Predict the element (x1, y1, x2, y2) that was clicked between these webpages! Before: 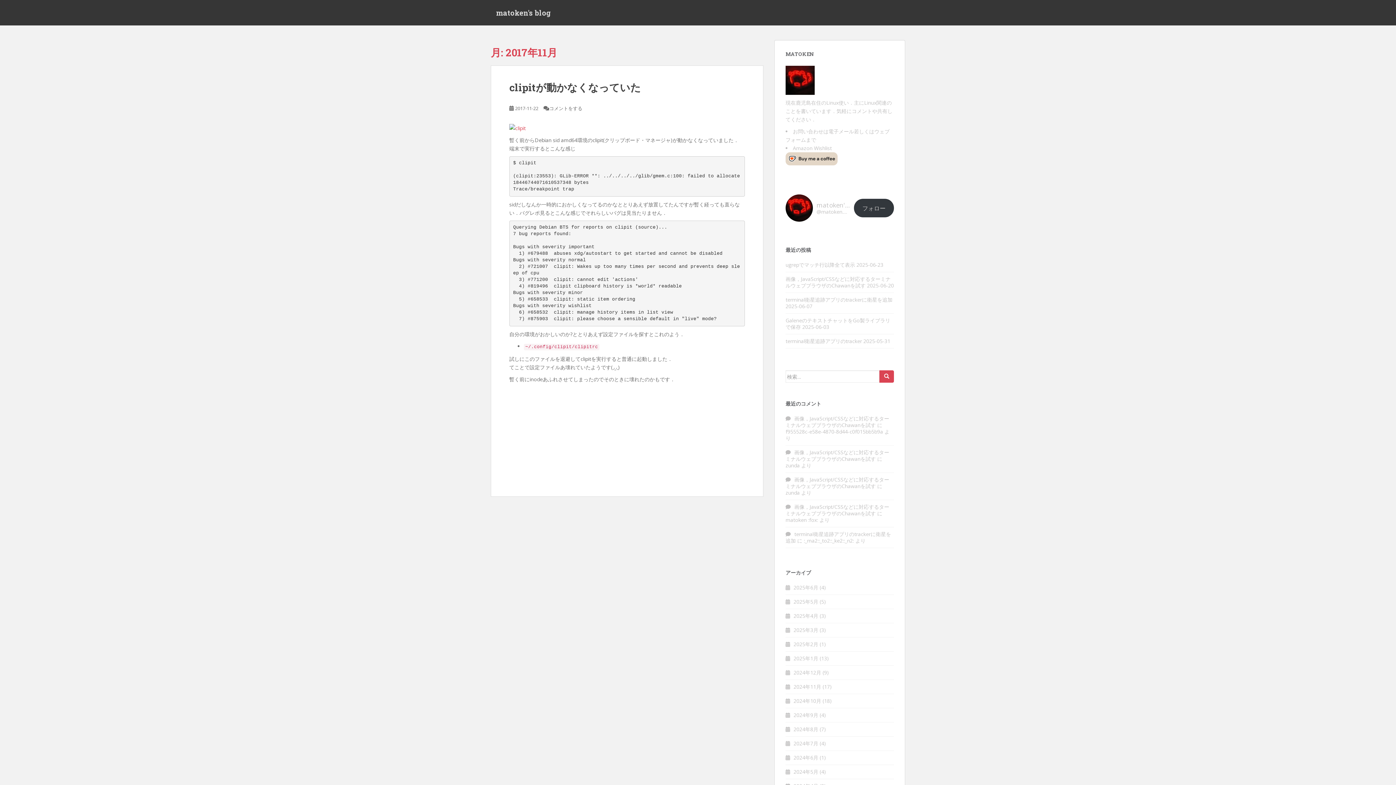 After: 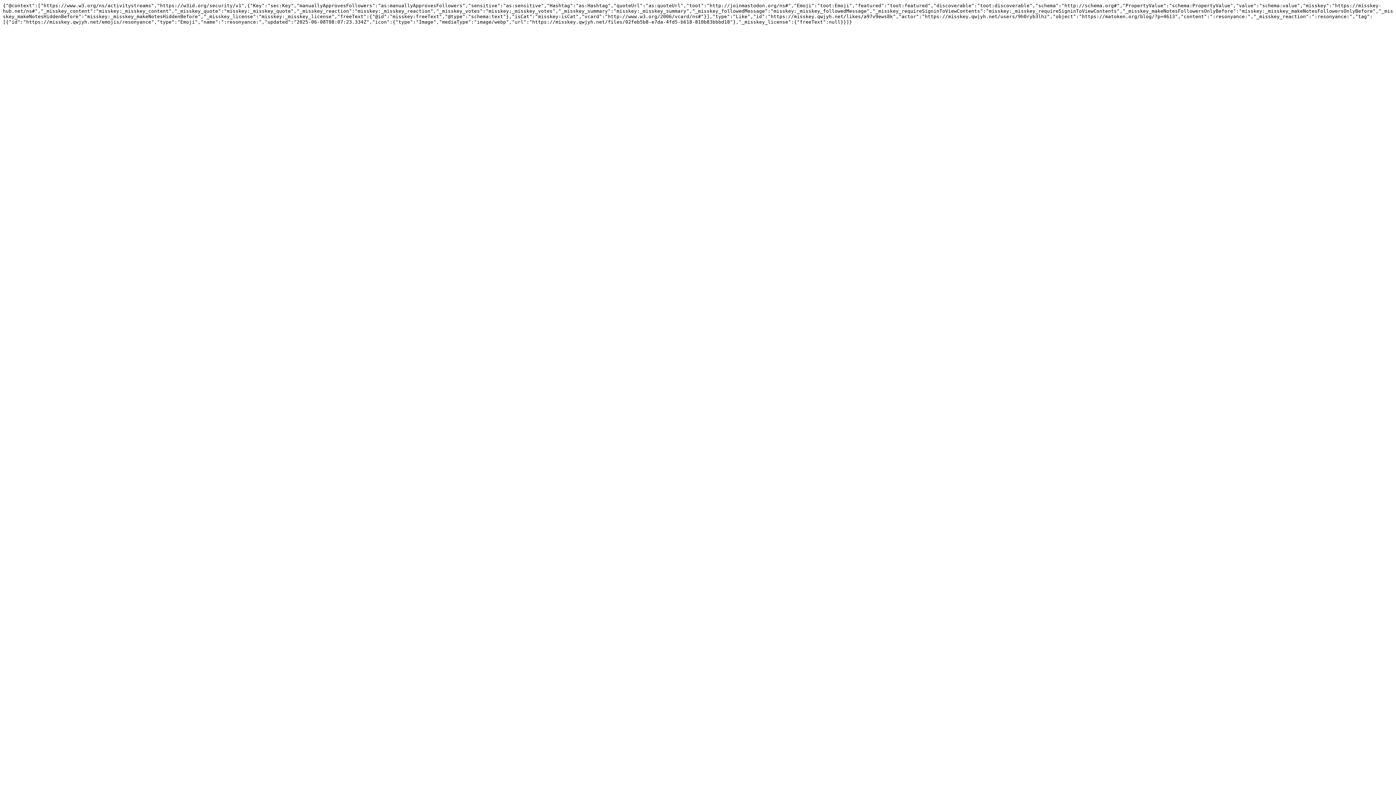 Action: label: 画像，JavaScript/CSSなどに対応するターミナルウェブブラウザのChawanを試す bbox: (785, 415, 889, 428)